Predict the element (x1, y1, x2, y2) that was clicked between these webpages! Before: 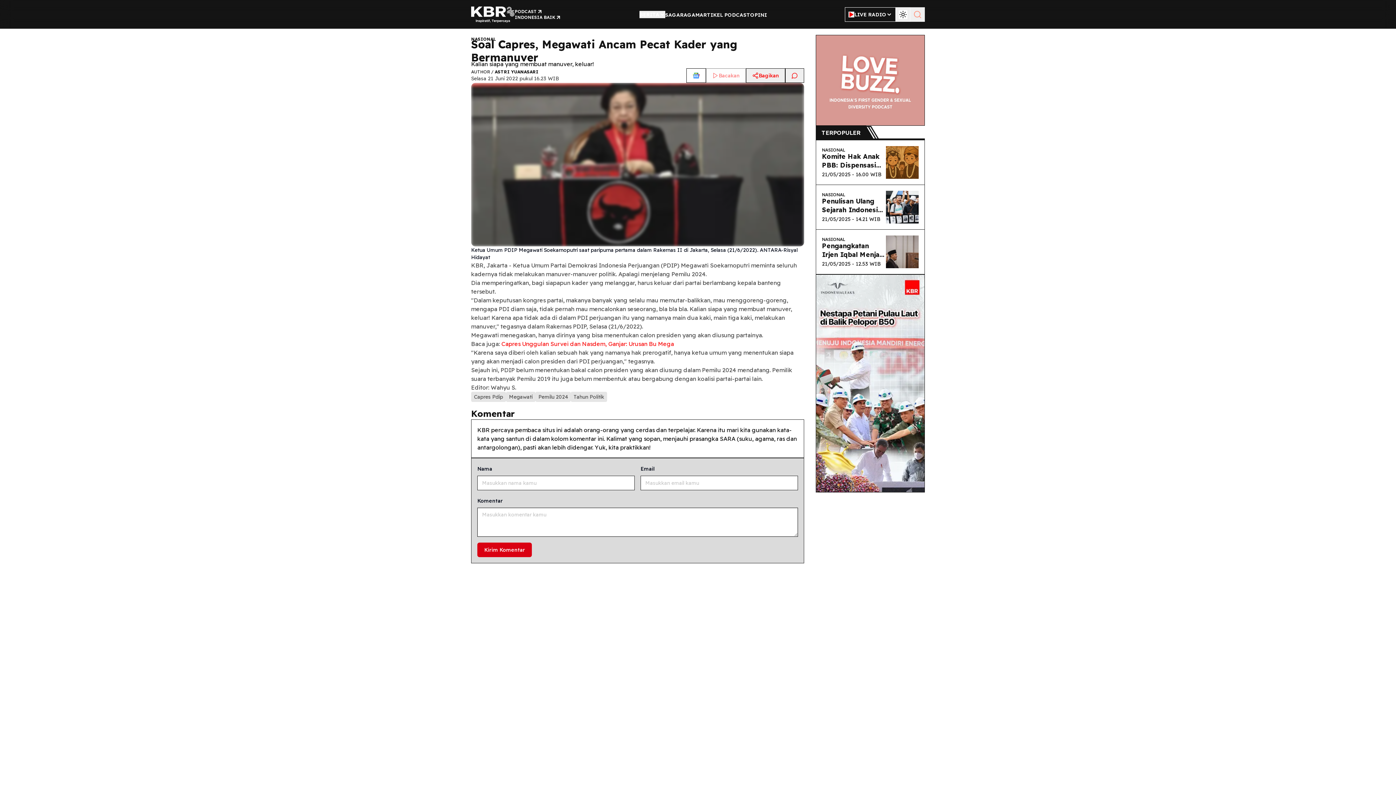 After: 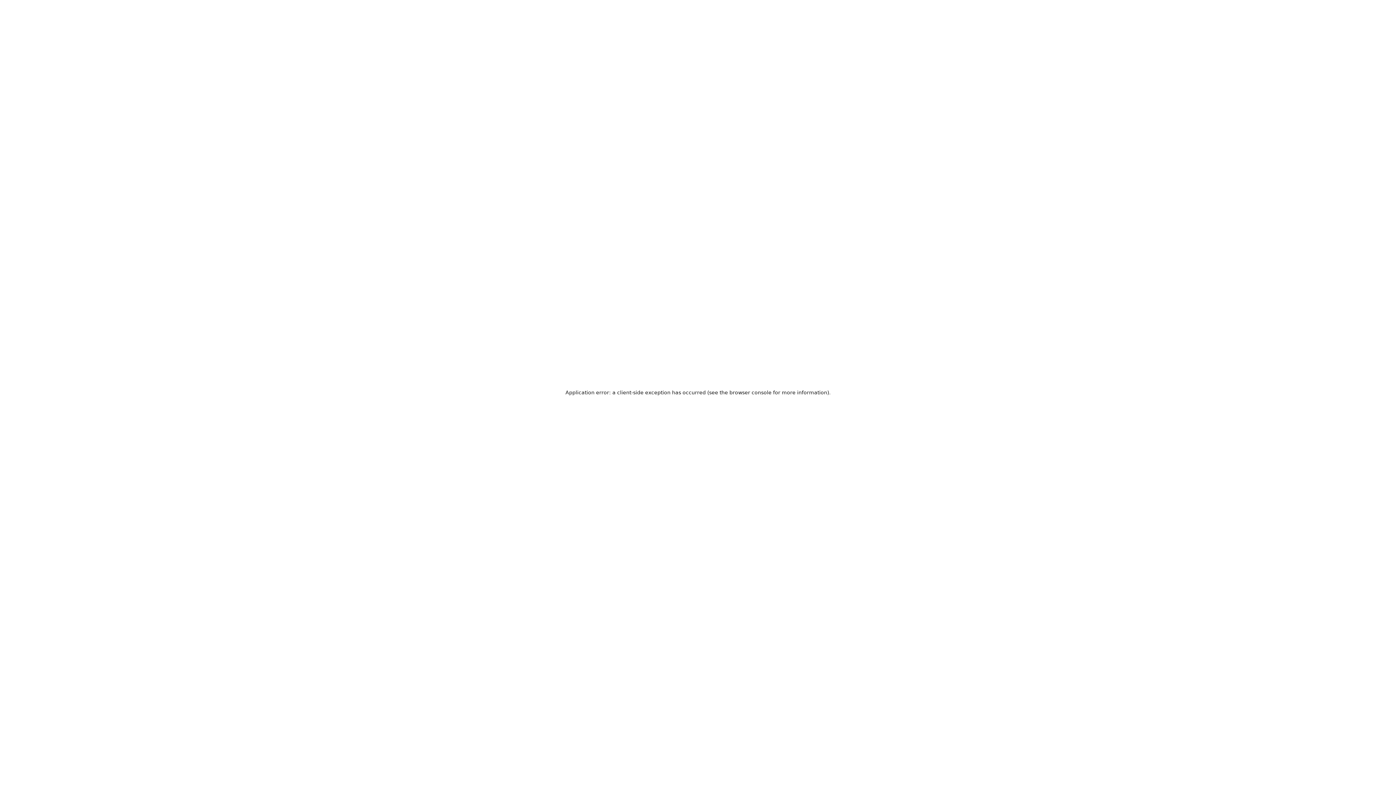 Action: bbox: (477, 542, 532, 557) label: Kirim Komentar